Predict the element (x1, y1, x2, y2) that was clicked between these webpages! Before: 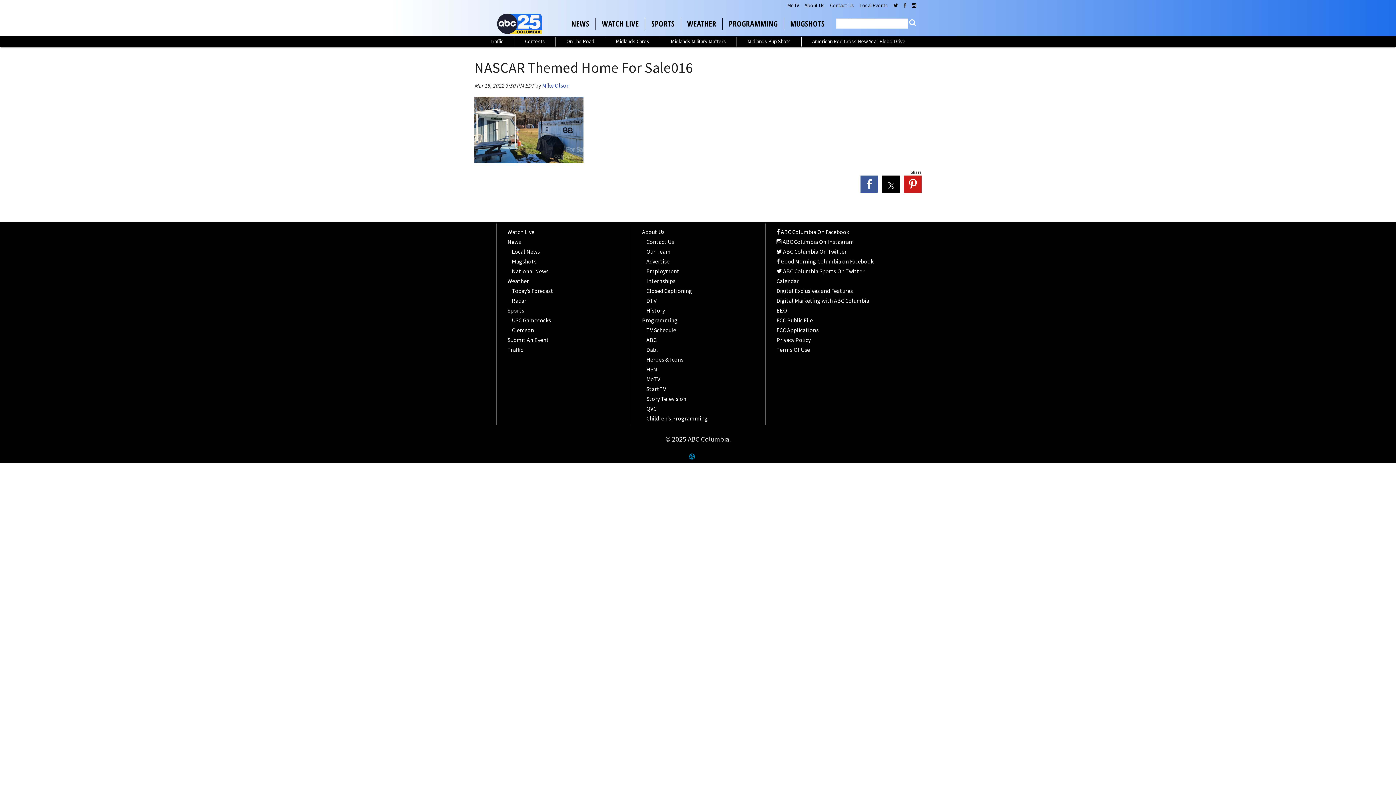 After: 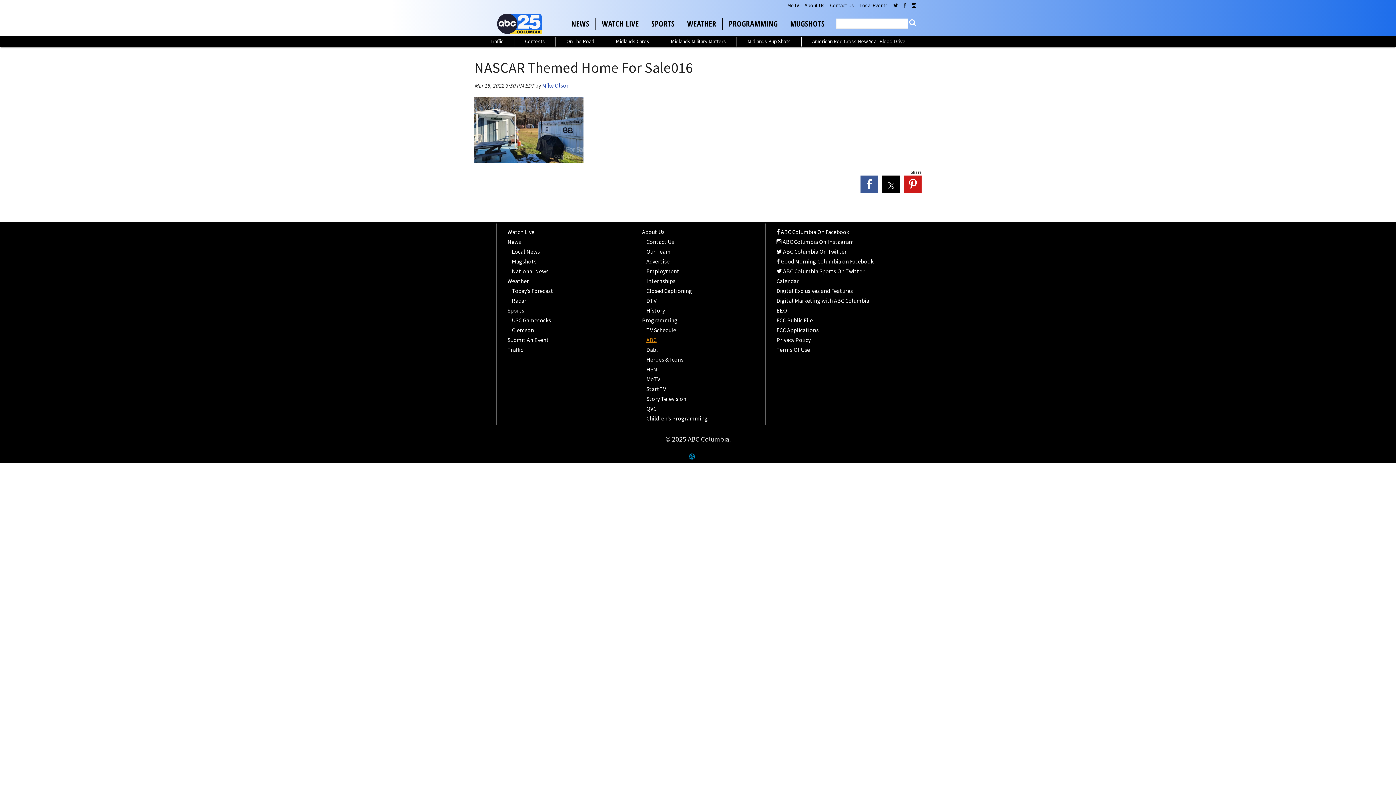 Action: label: ABC bbox: (644, 336, 658, 343)